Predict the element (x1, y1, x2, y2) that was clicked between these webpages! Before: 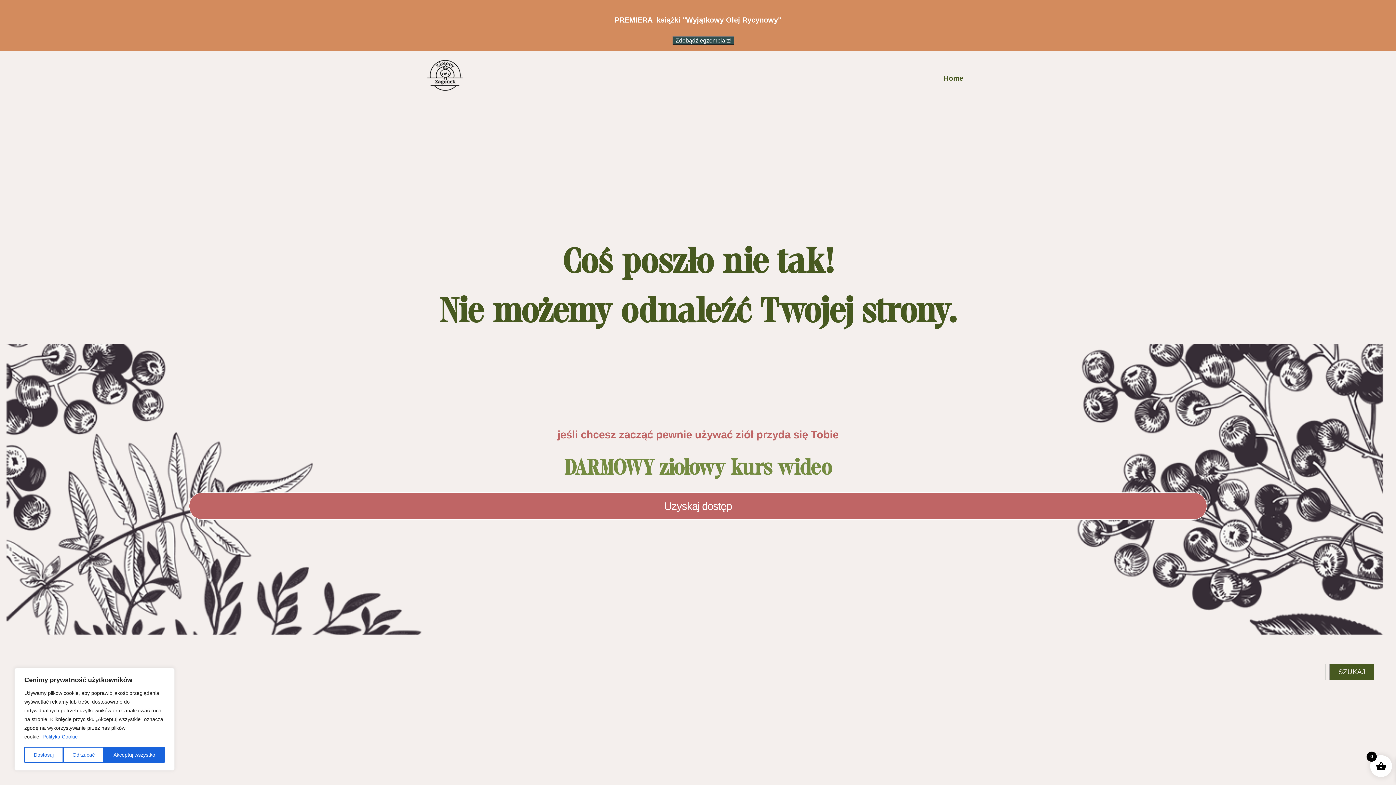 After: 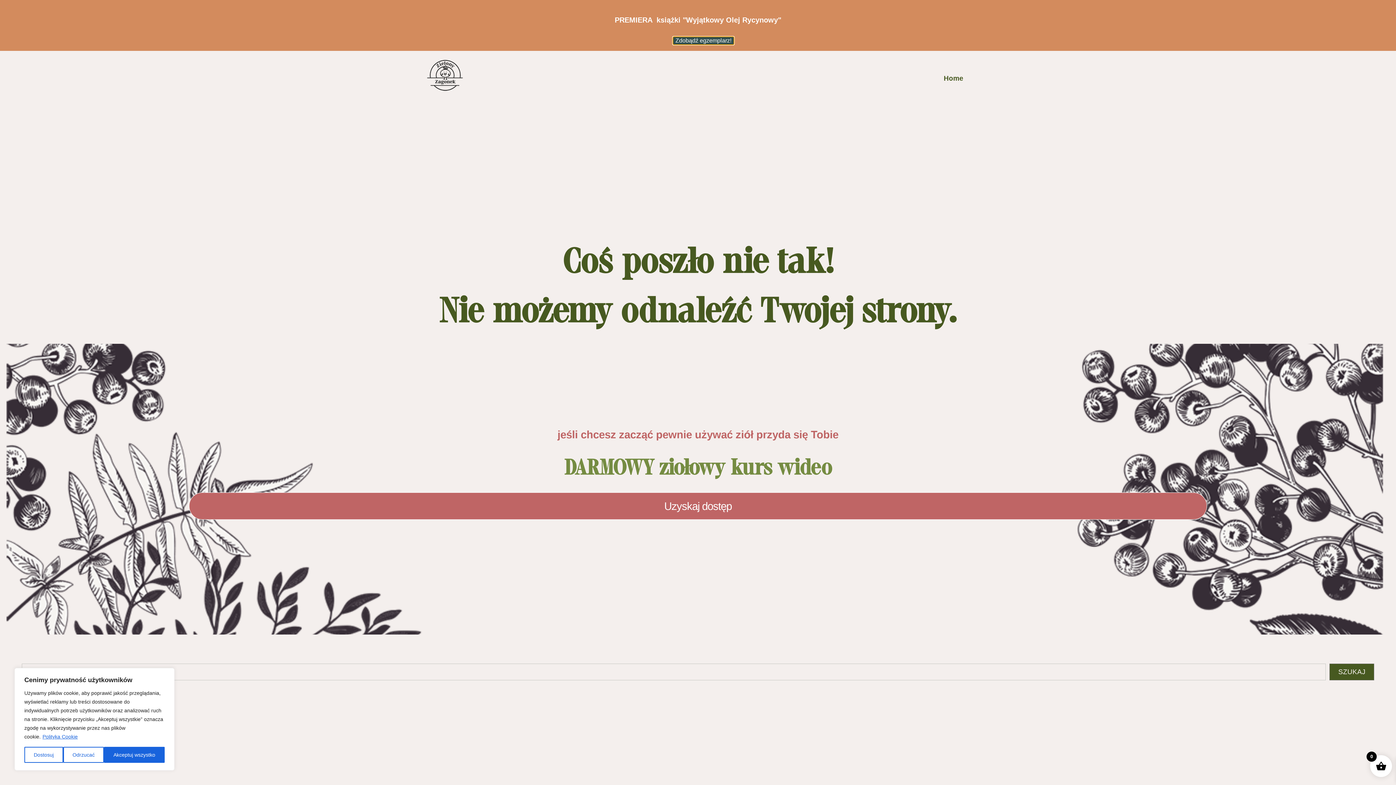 Action: label: Zdobądź egzemplarz! bbox: (661, 38, 734, 45)